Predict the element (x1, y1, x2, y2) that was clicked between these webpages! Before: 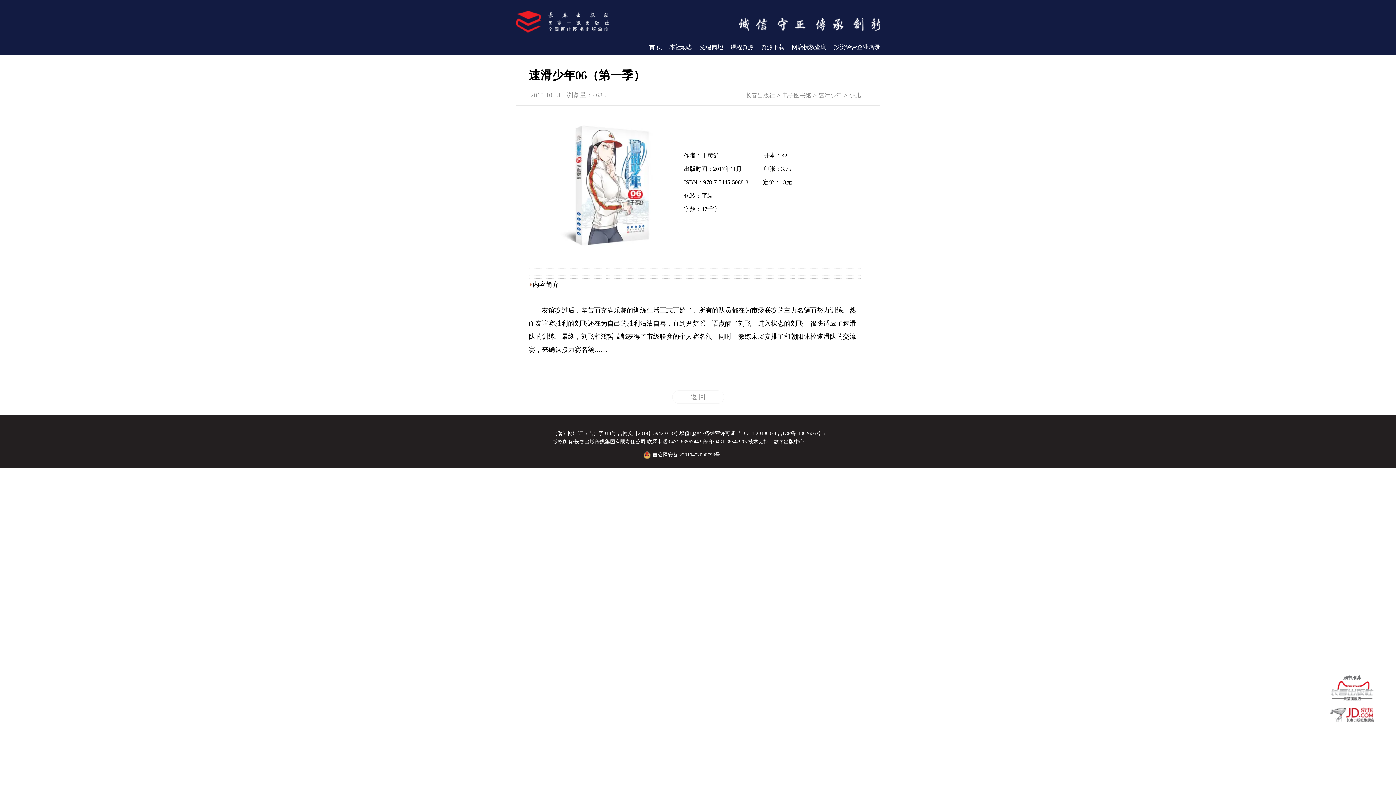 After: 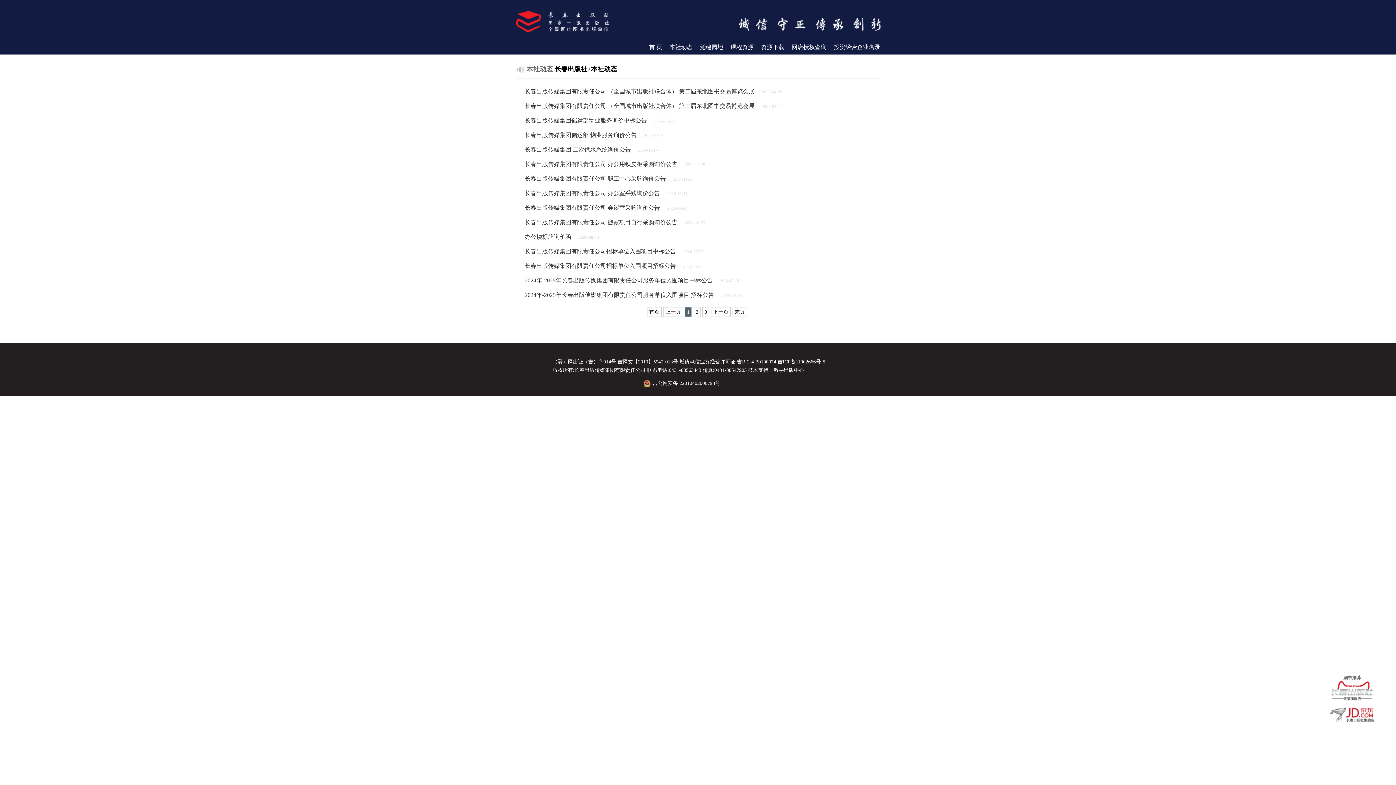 Action: bbox: (669, 44, 692, 50) label: 本社动态